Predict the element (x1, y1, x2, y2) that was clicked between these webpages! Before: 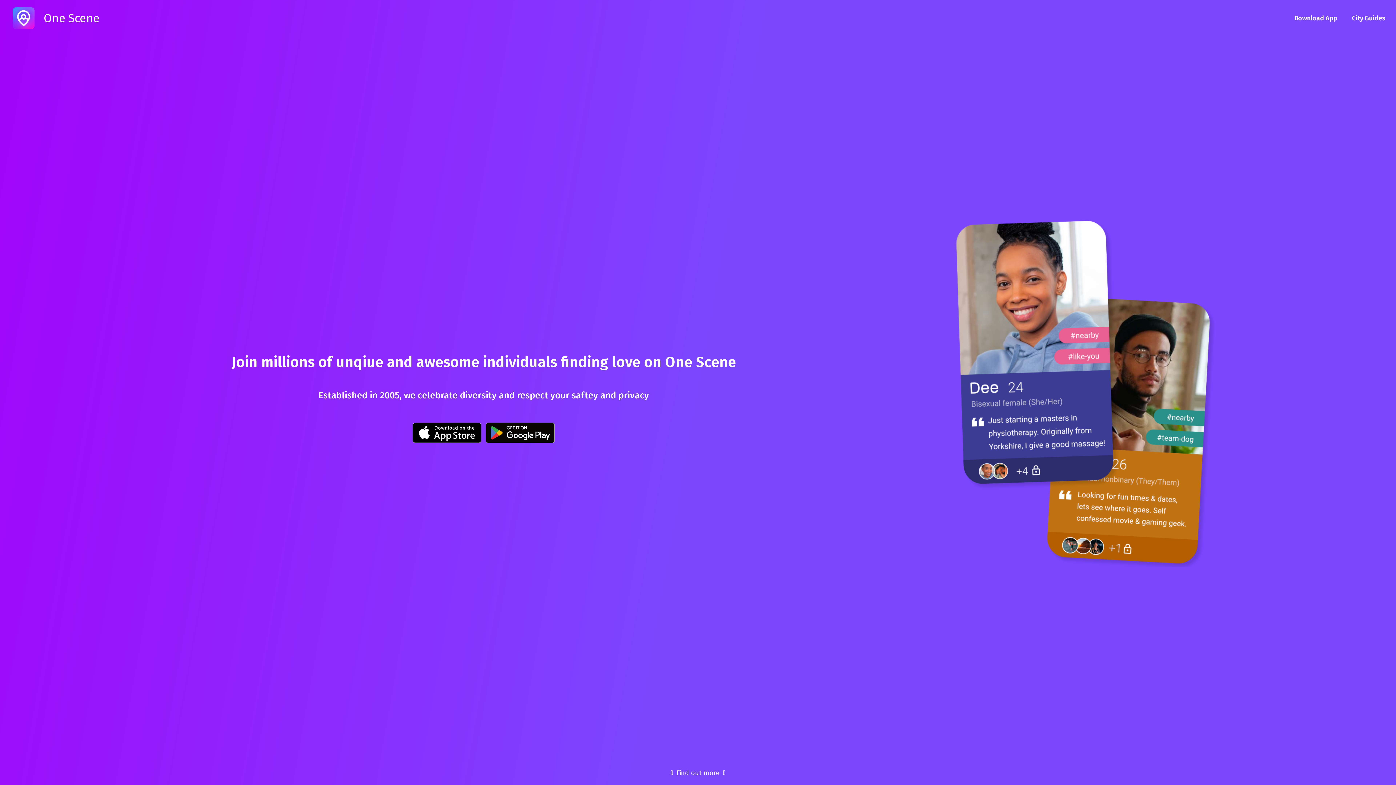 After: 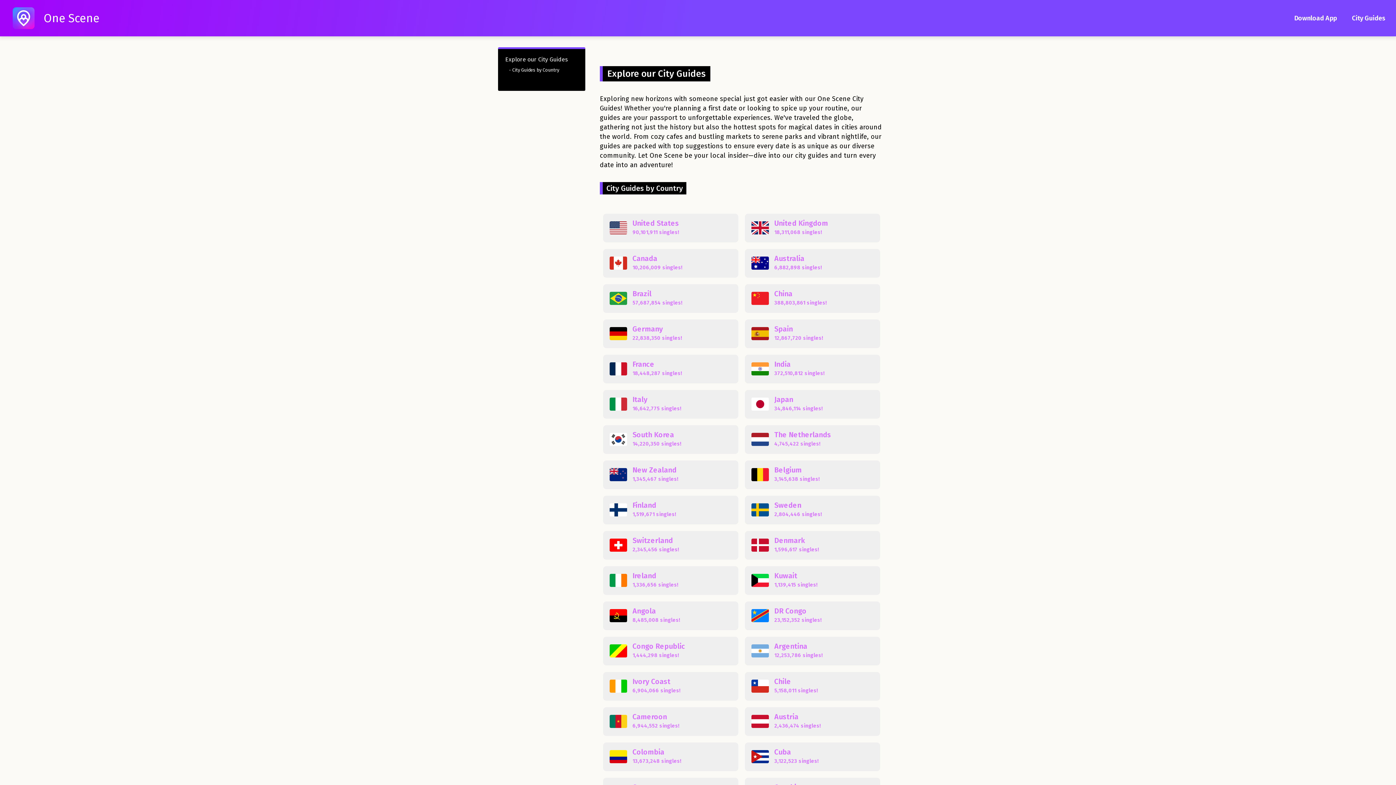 Action: label: City Guides bbox: (1349, 13, 1389, 23)